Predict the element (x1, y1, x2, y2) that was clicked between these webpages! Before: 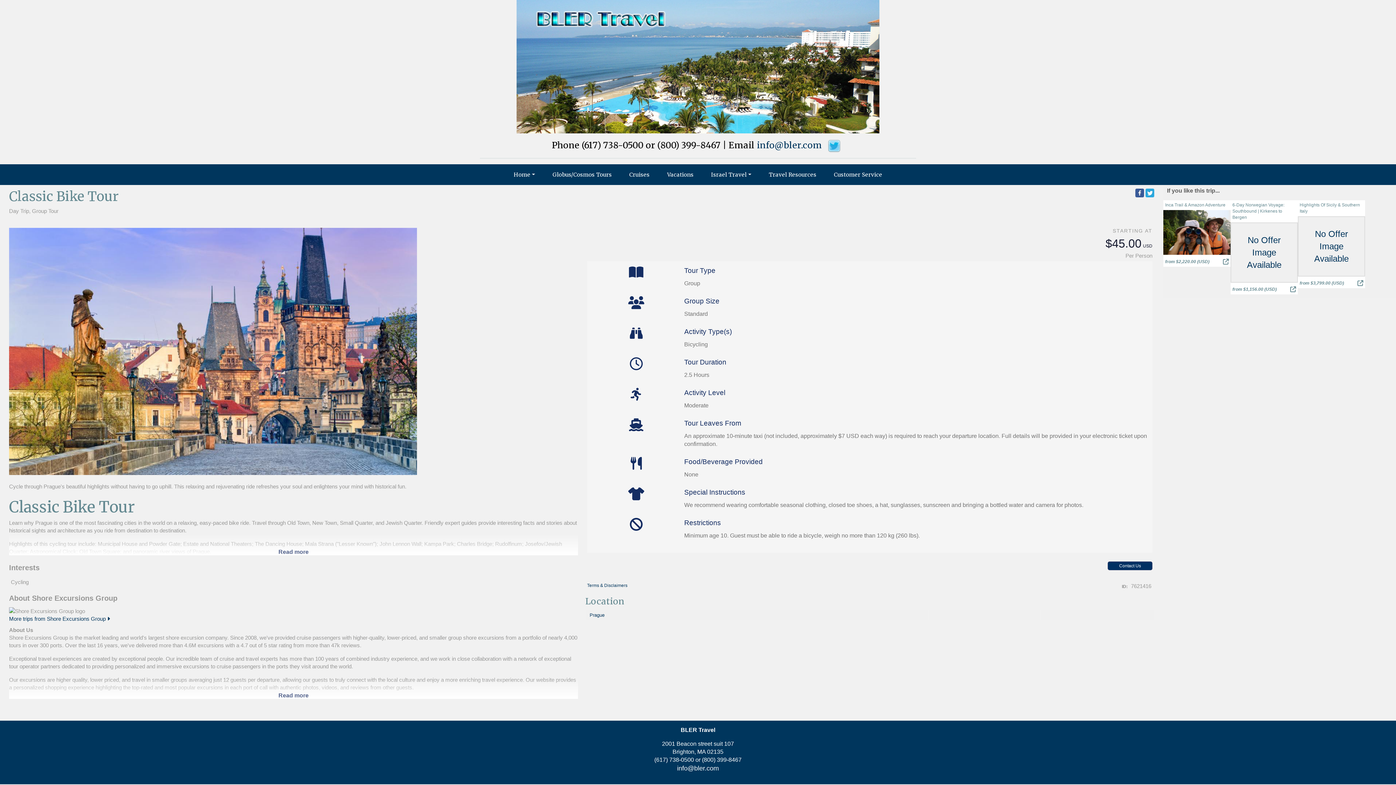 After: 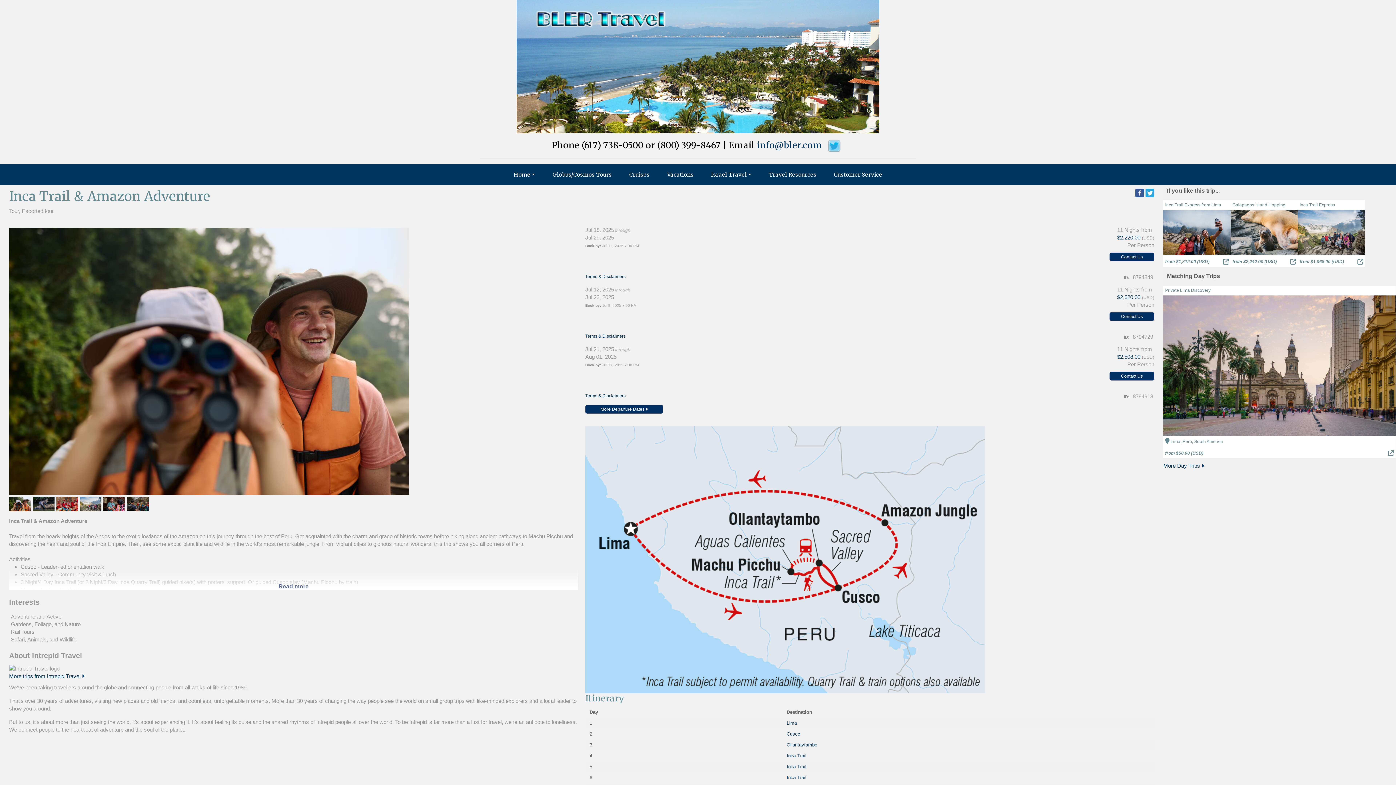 Action: bbox: (1163, 200, 1230, 266) label: Inca Trail & Amazon Adventure

from $2,220.00 (USD)